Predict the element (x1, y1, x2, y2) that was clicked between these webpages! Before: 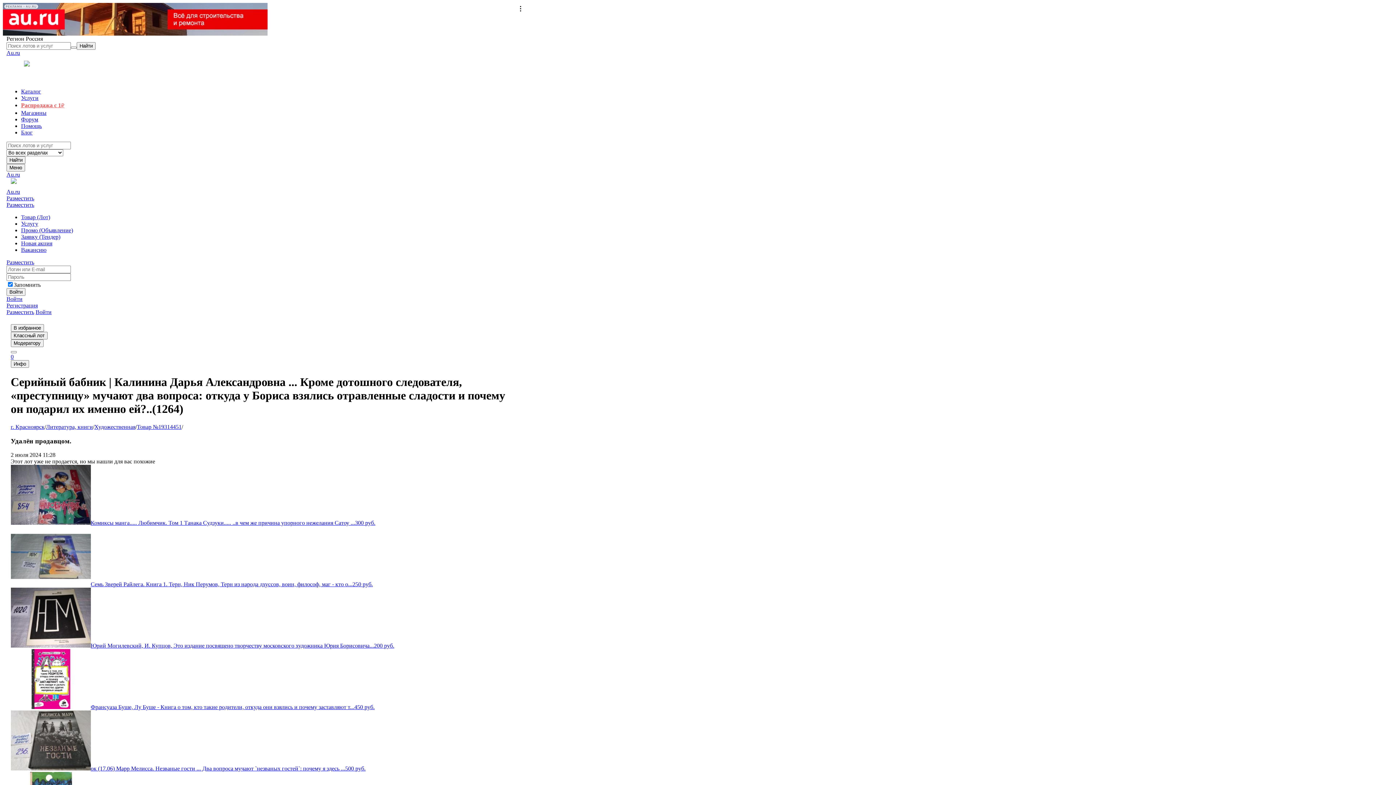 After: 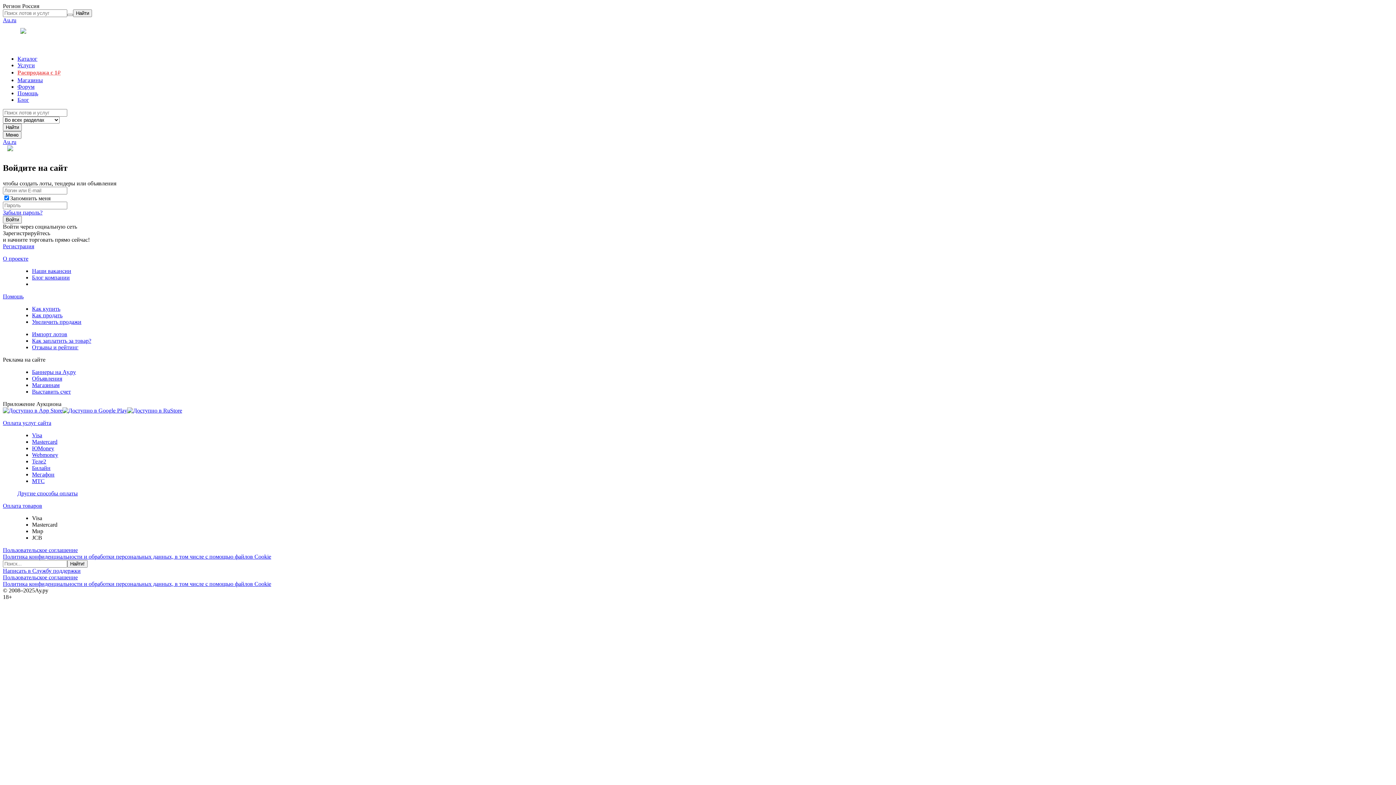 Action: label: Товар (Лот) bbox: (21, 214, 522, 220)